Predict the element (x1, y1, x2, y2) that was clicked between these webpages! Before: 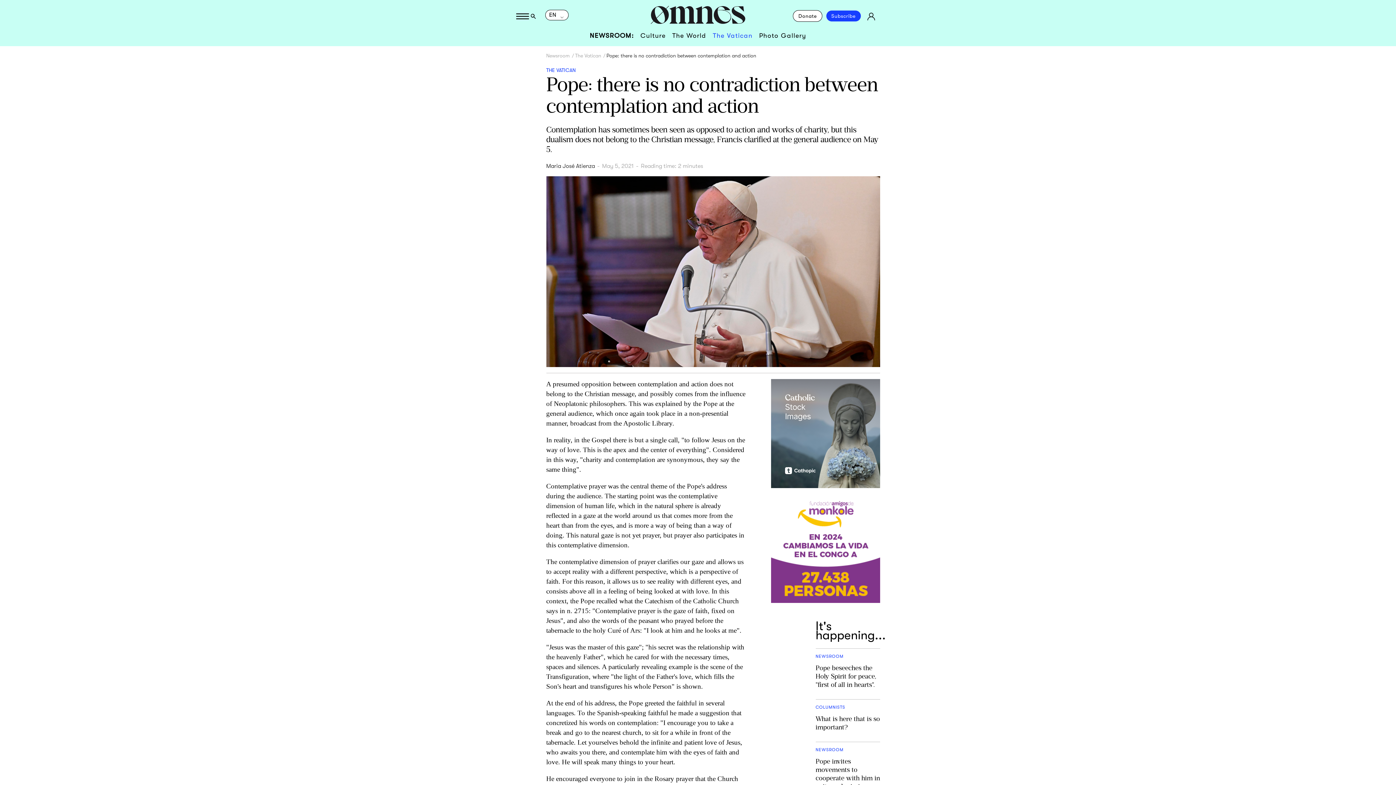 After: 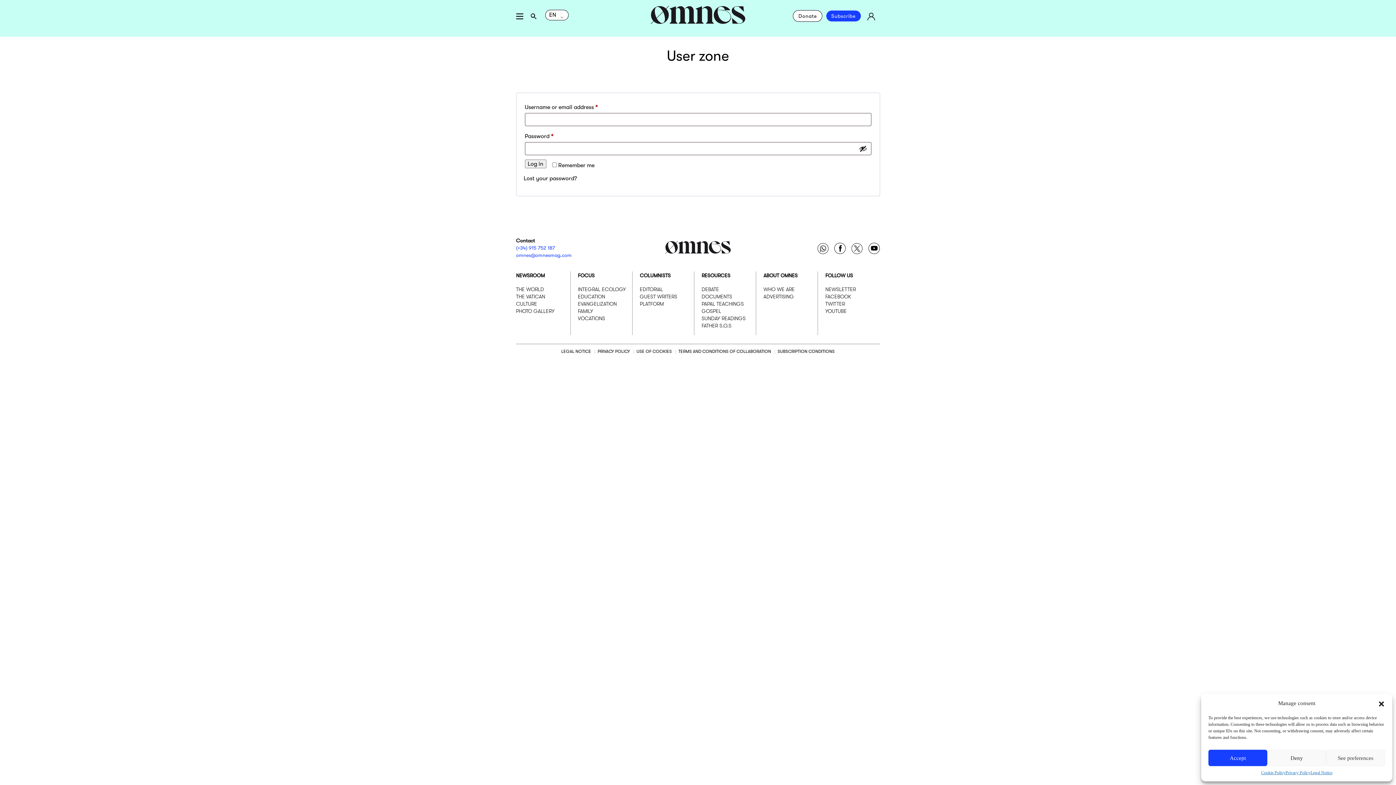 Action: bbox: (862, 10, 880, 21)